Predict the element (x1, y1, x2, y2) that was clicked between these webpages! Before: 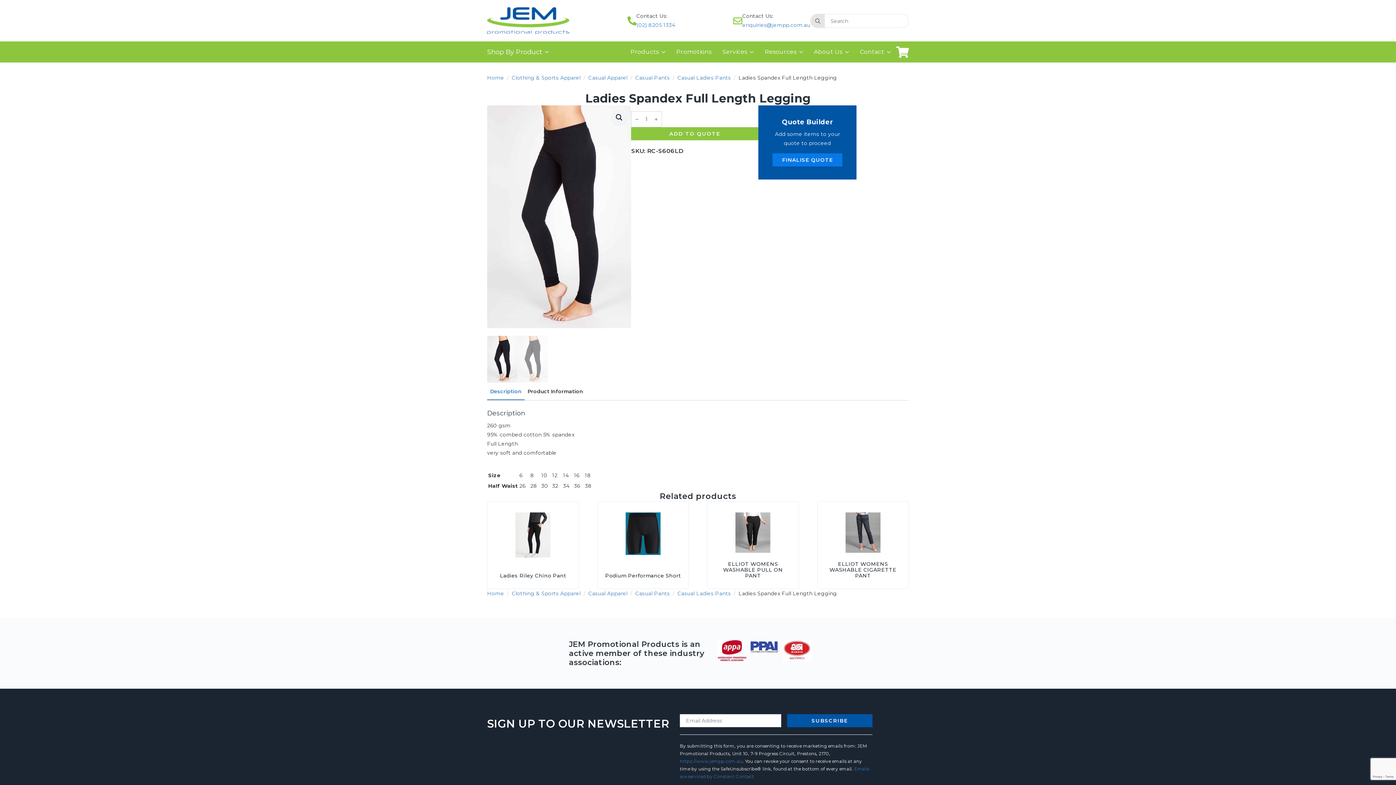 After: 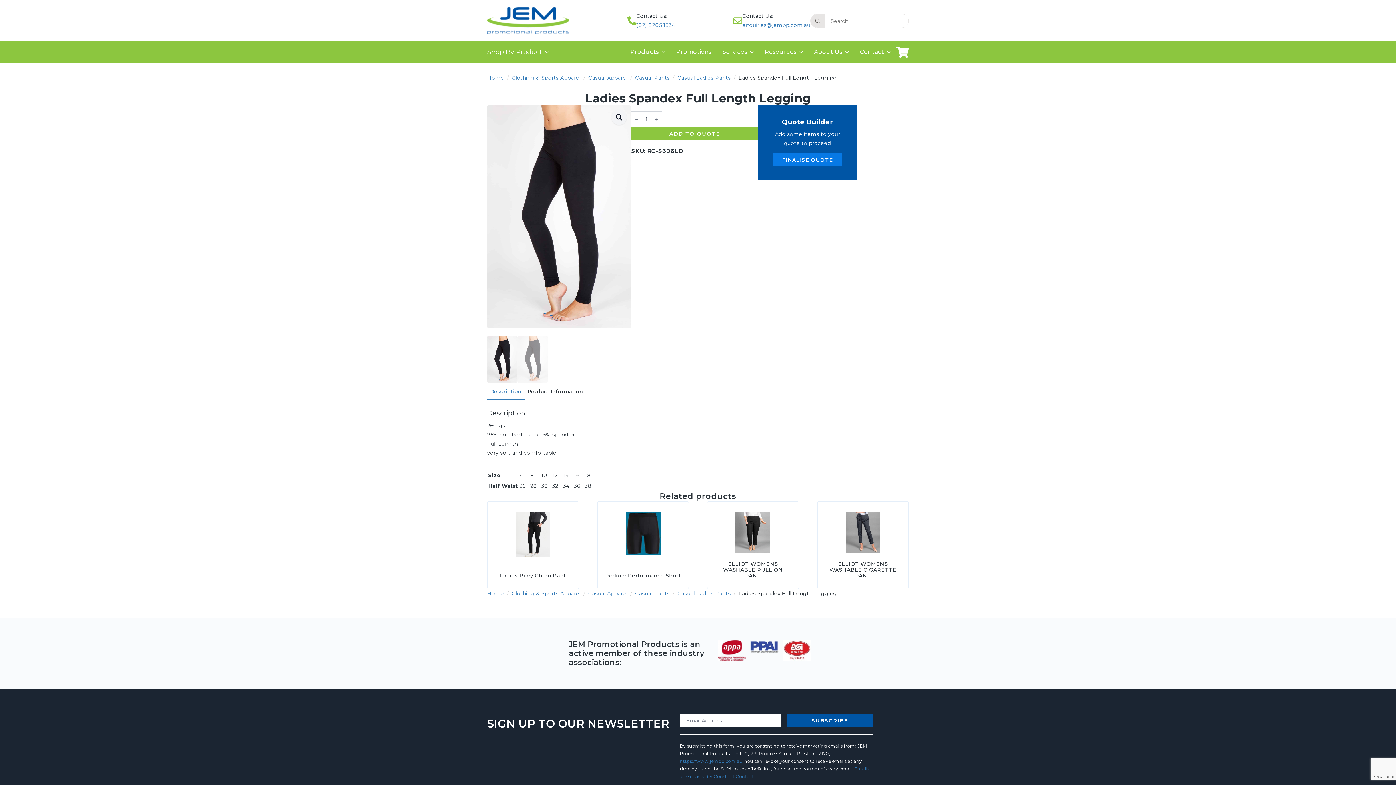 Action: label: Contact Us:
(02) 8205 1334 bbox: (627, 11, 675, 29)